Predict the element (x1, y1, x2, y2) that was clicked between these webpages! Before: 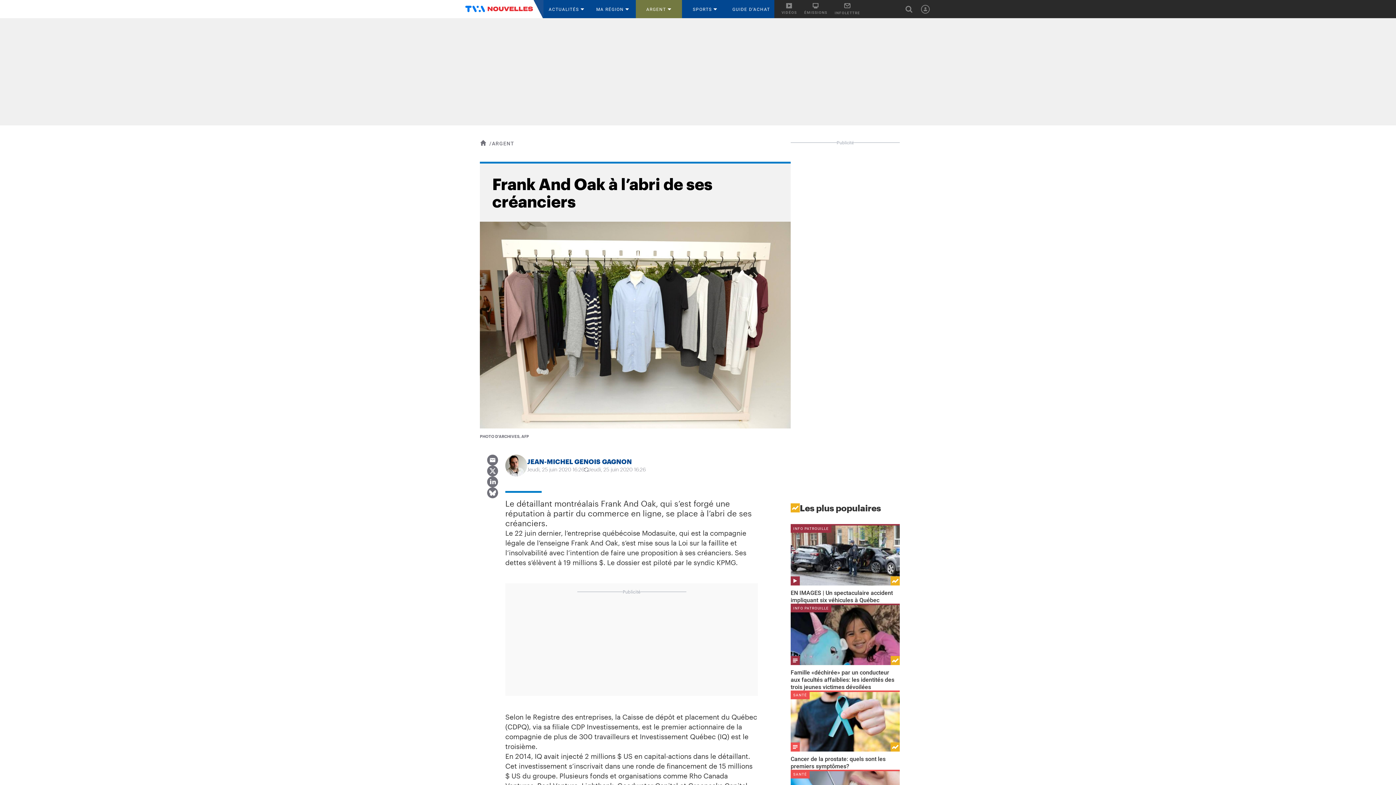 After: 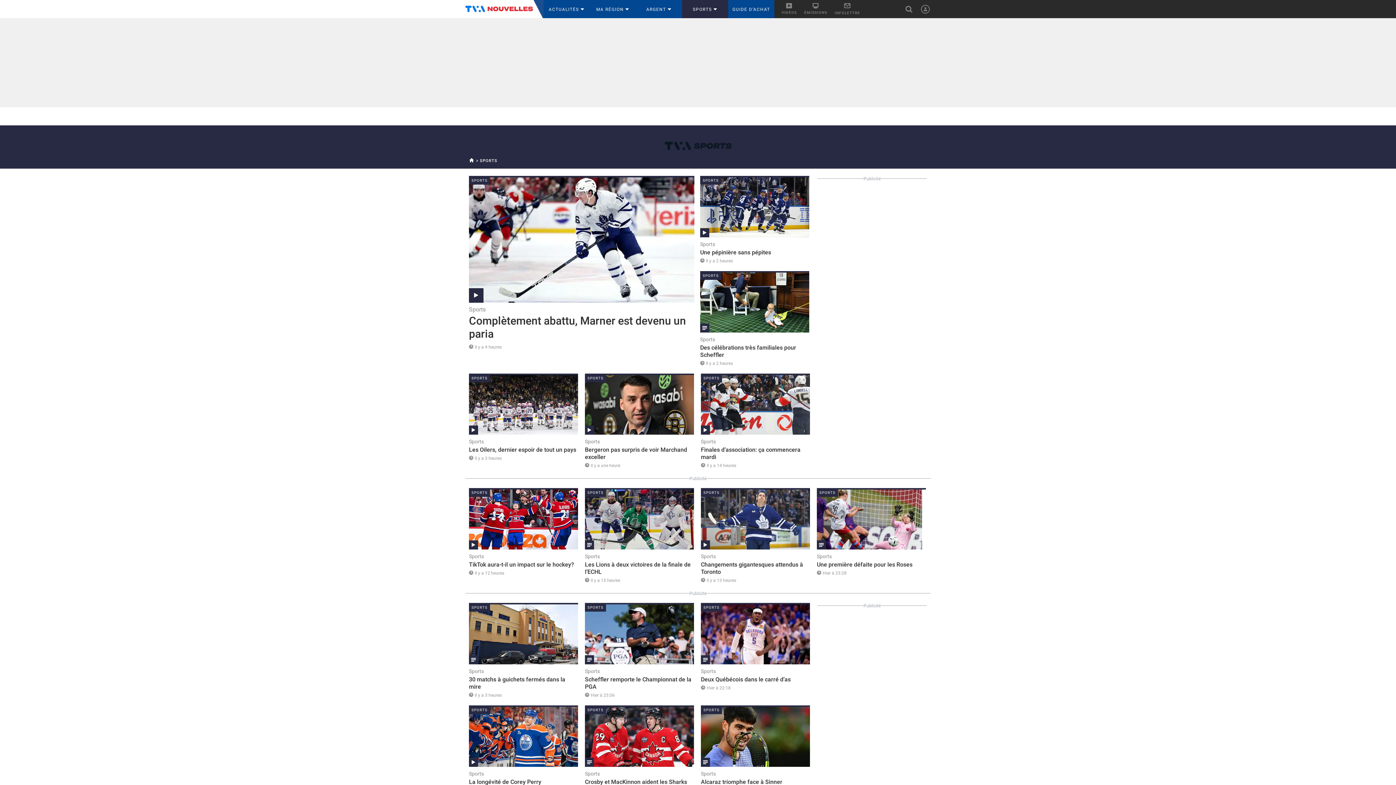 Action: bbox: (682, 0, 728, 18) label: SPORTS 